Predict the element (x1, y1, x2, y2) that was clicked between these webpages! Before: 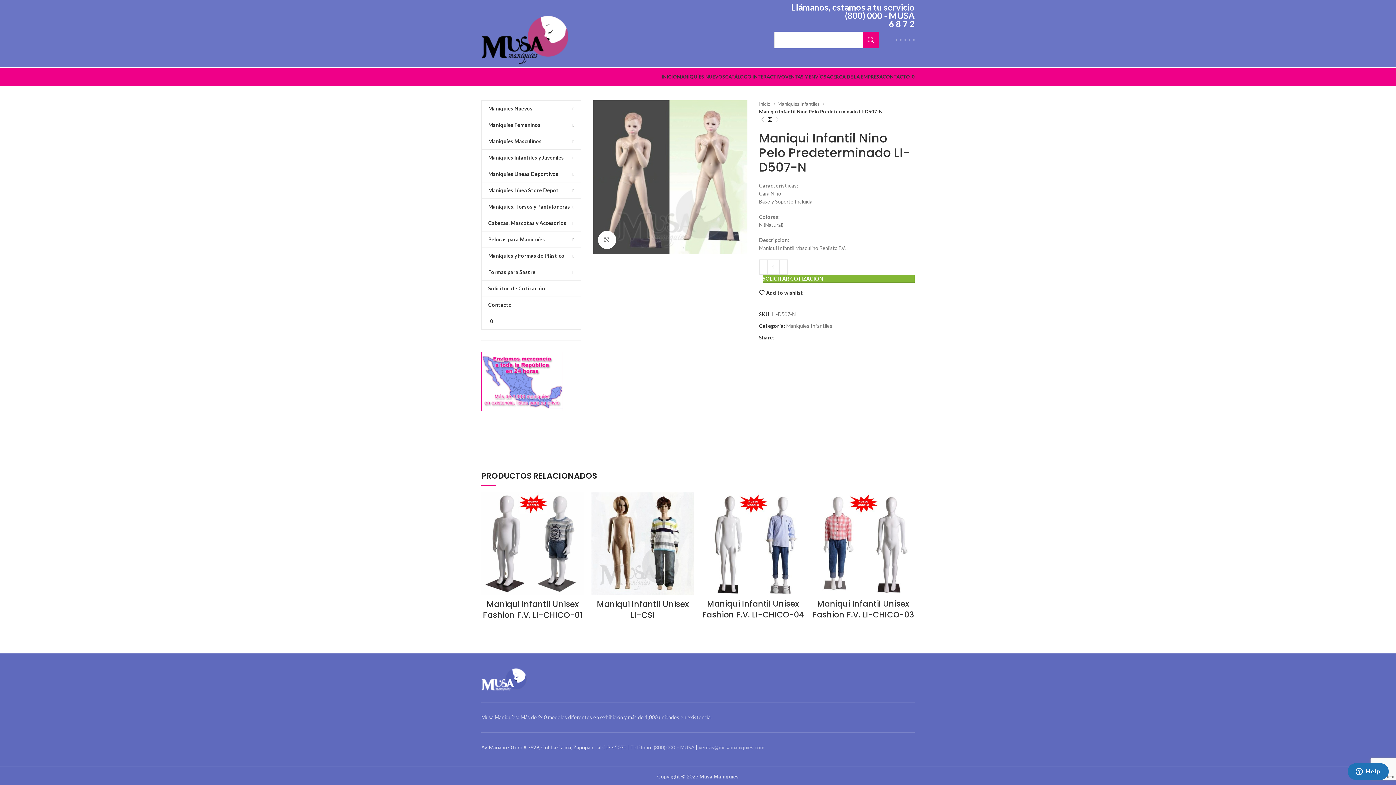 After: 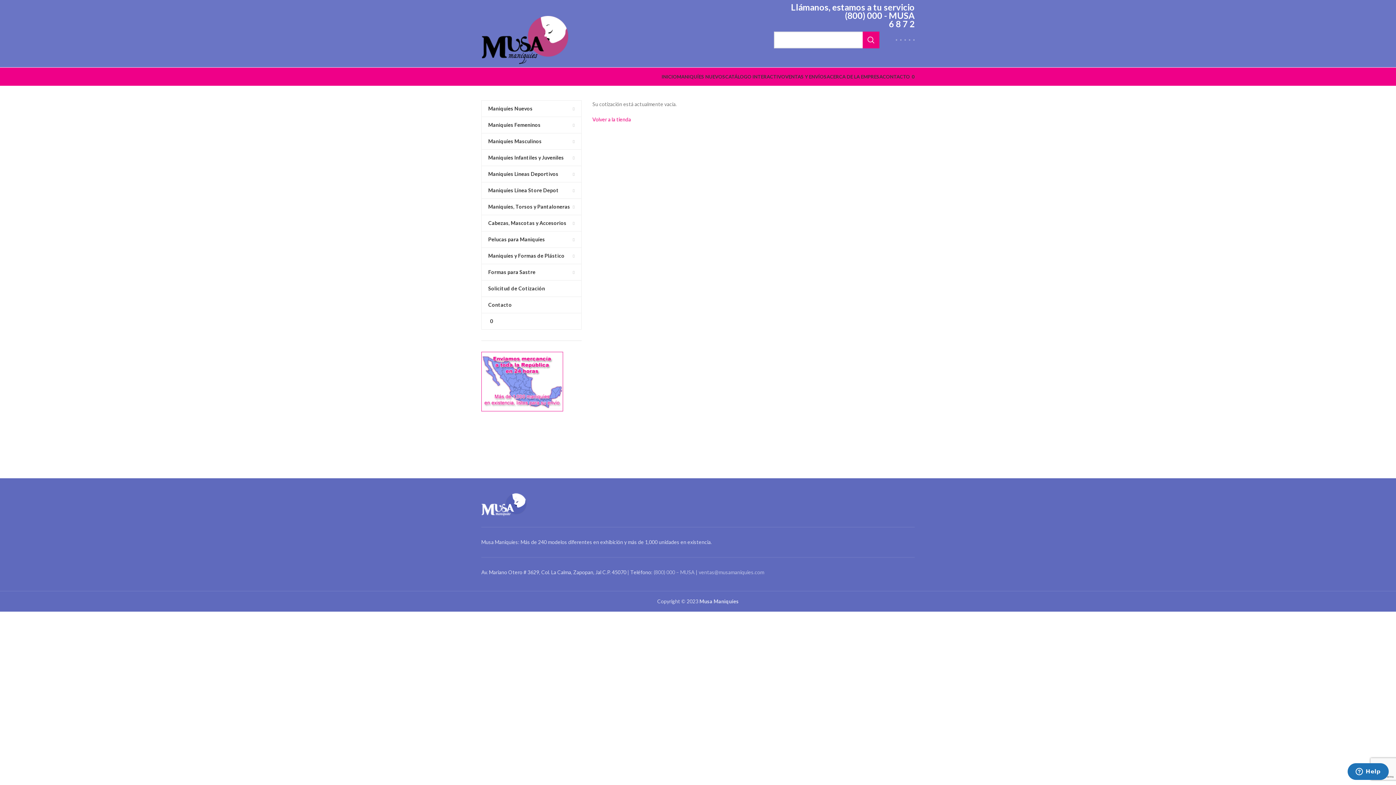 Action: bbox: (910, 69, 914, 84) label: 0